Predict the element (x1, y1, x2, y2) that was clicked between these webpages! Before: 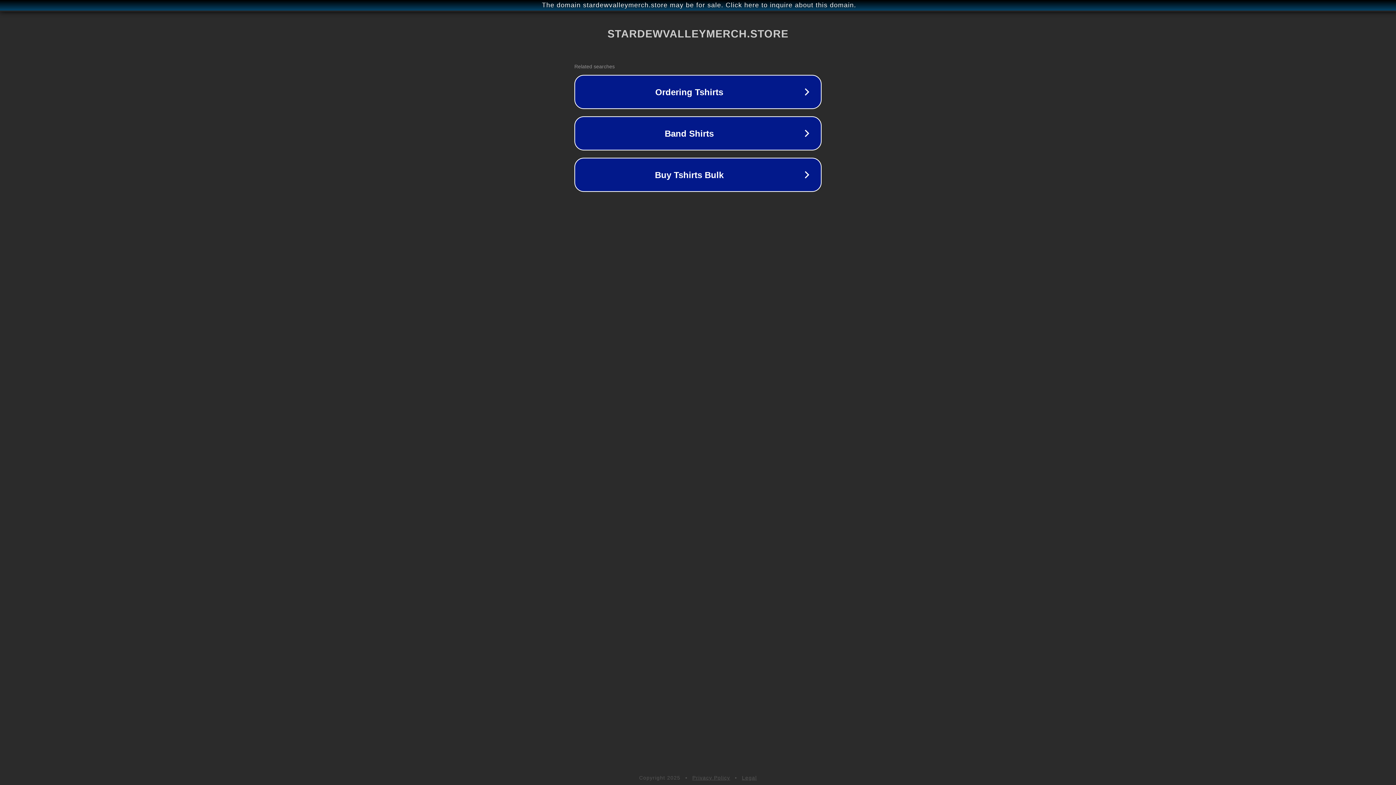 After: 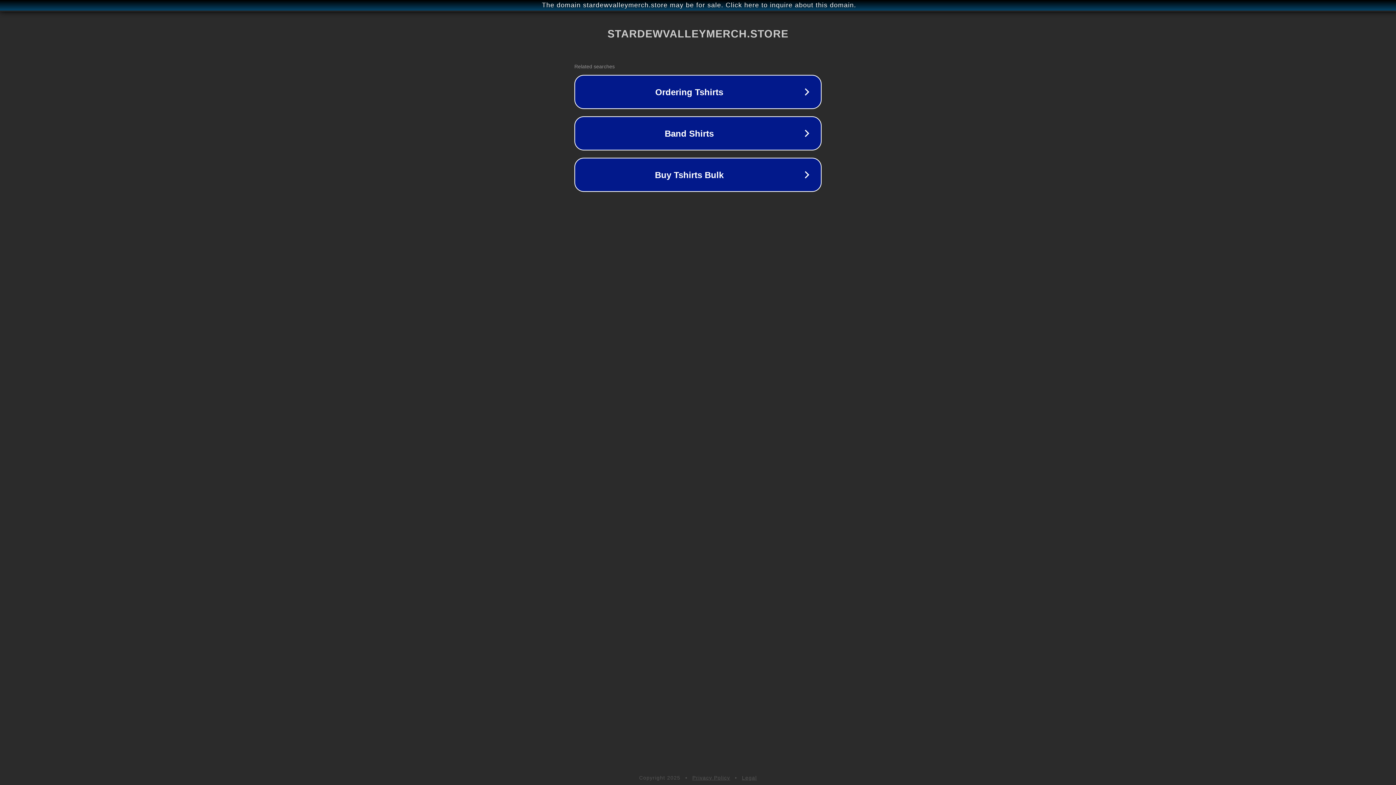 Action: bbox: (742, 775, 757, 781) label: Legal